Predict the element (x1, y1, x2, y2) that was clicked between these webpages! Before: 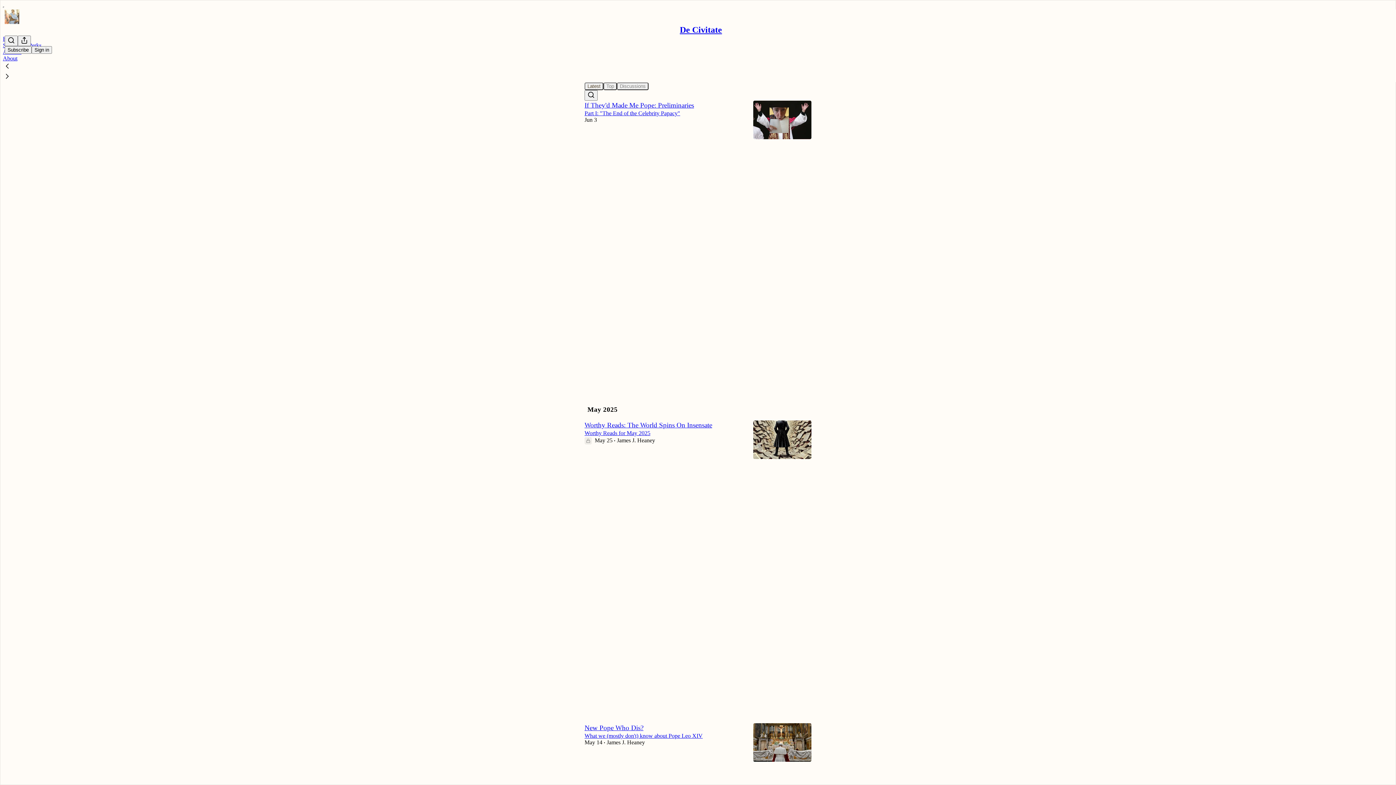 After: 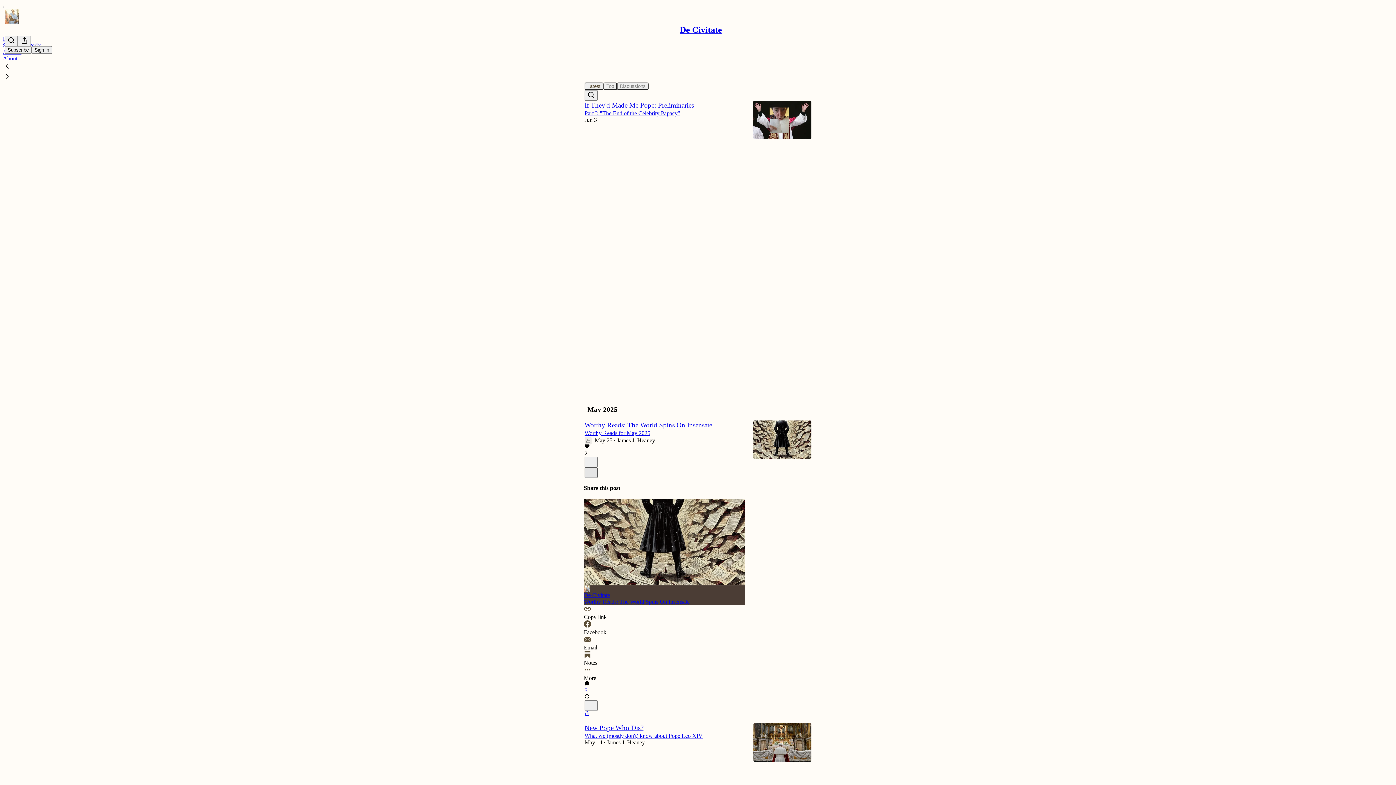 Action: label: X bbox: (584, 467, 597, 478)